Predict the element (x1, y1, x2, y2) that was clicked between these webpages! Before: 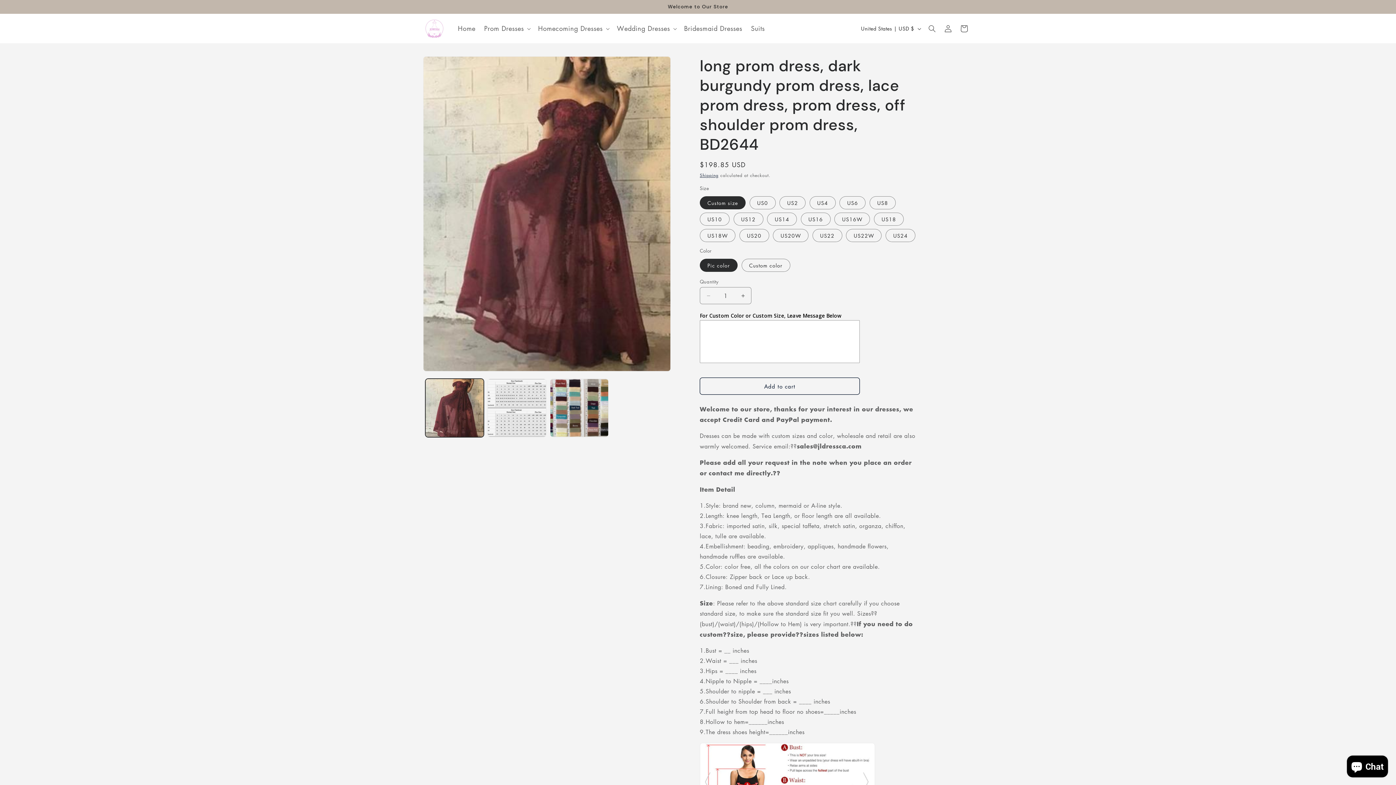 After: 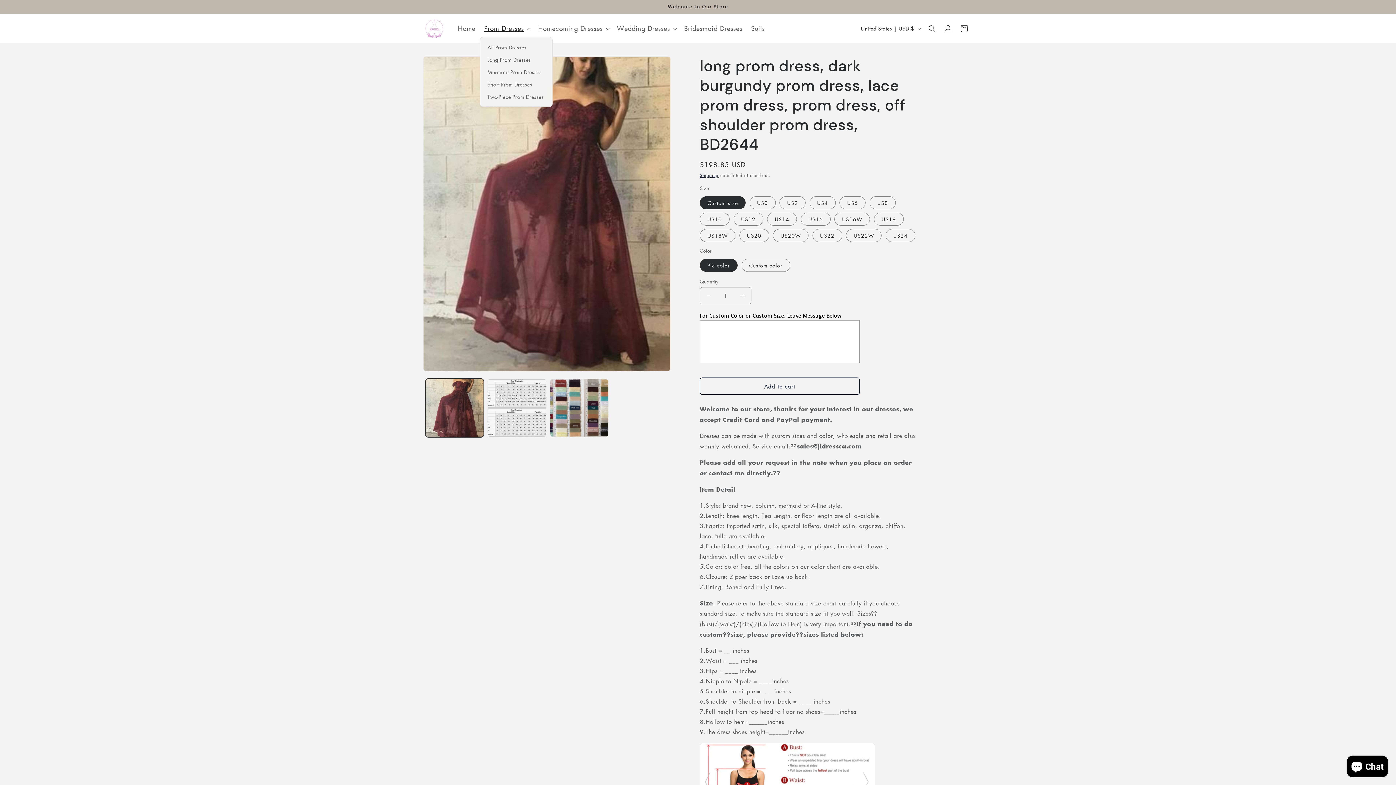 Action: label: Prom Dresses bbox: (479, 20, 533, 37)